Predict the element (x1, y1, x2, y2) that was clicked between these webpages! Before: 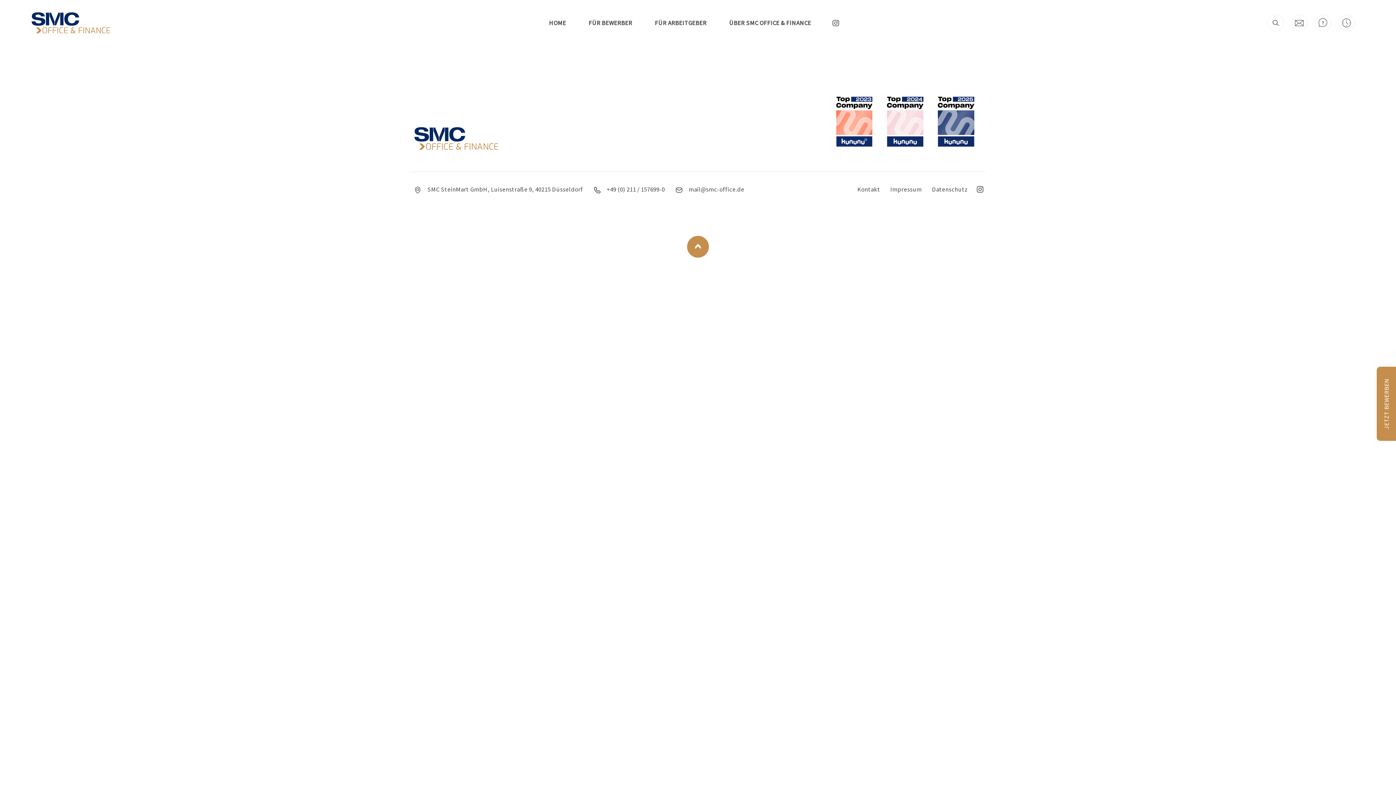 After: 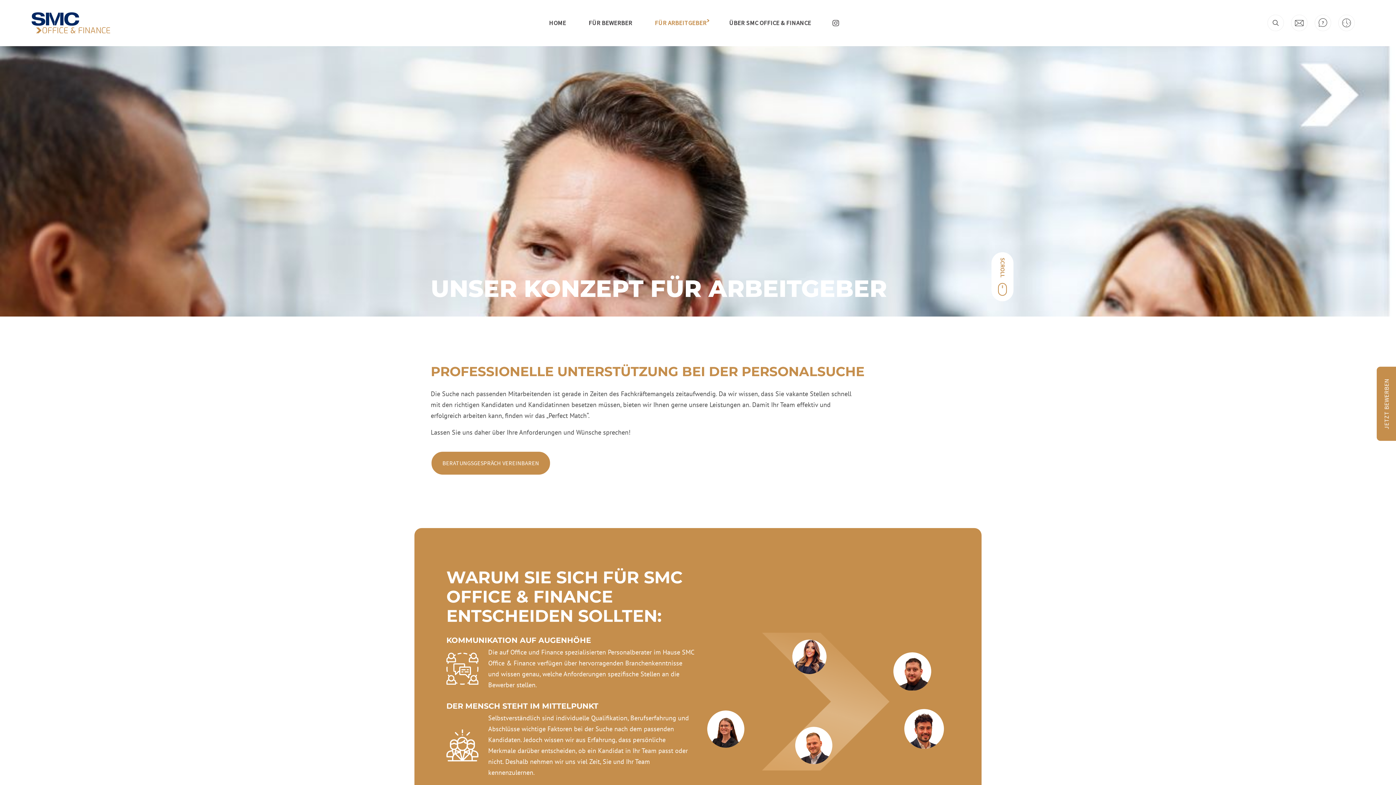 Action: bbox: (645, 13, 720, 32) label: FÜR ARBEITGEBER